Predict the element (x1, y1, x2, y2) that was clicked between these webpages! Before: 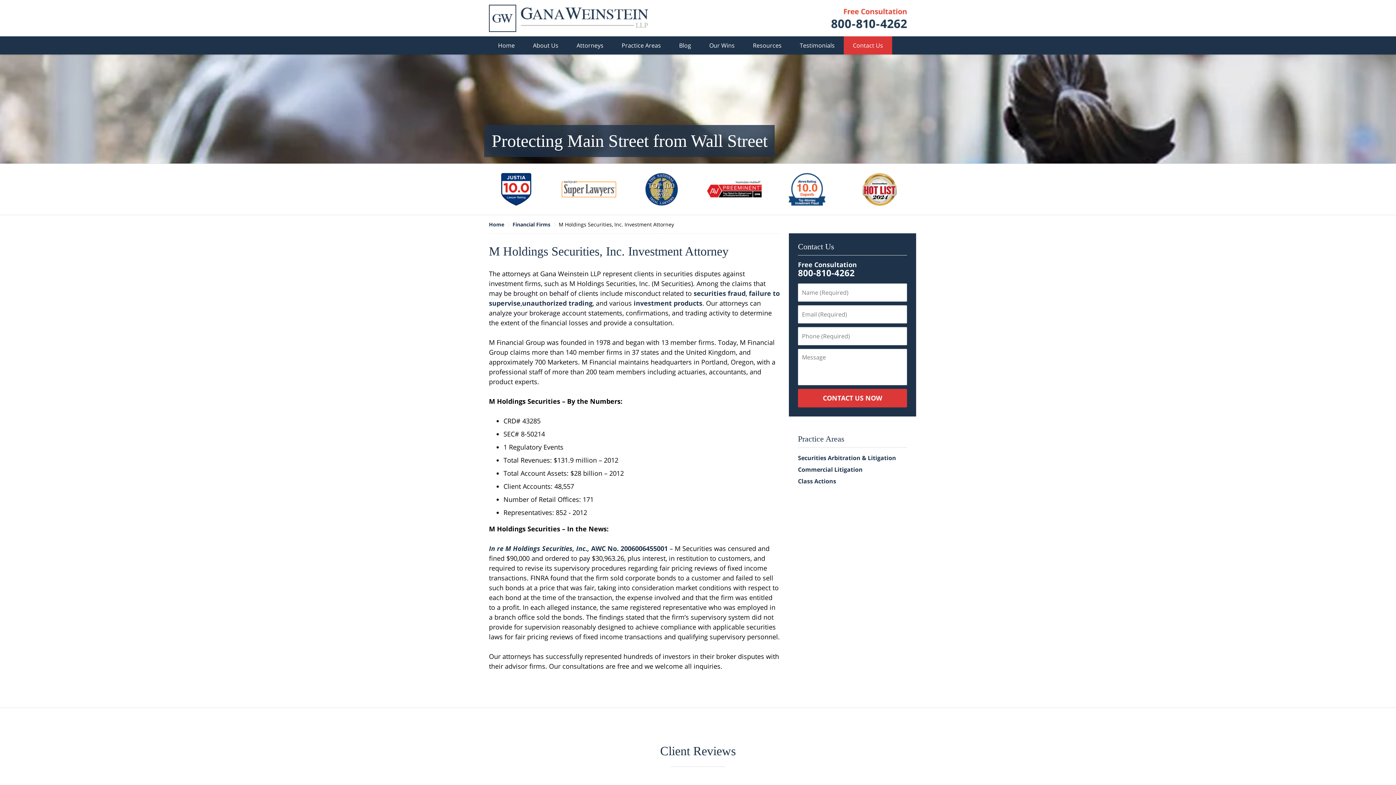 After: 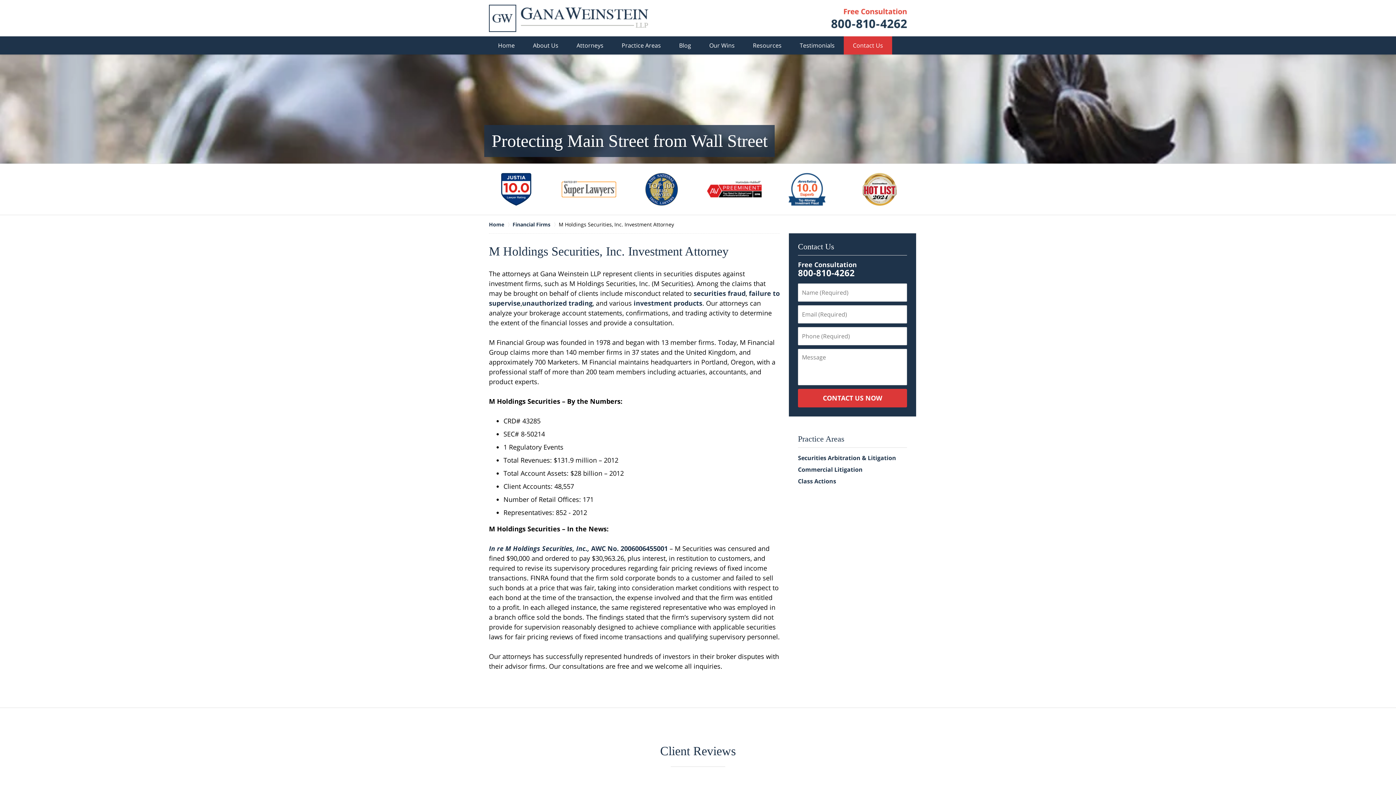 Action: bbox: (561, 164, 616, 214)